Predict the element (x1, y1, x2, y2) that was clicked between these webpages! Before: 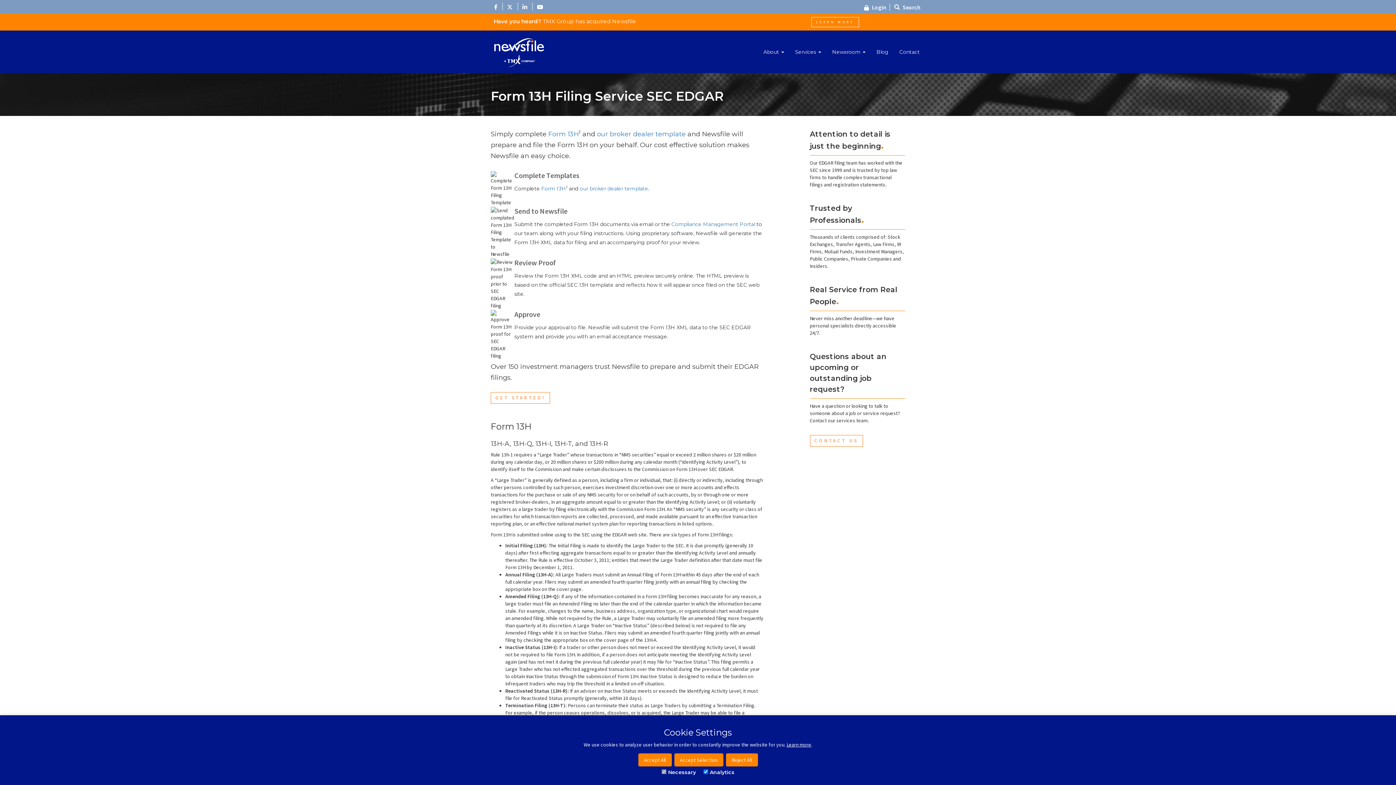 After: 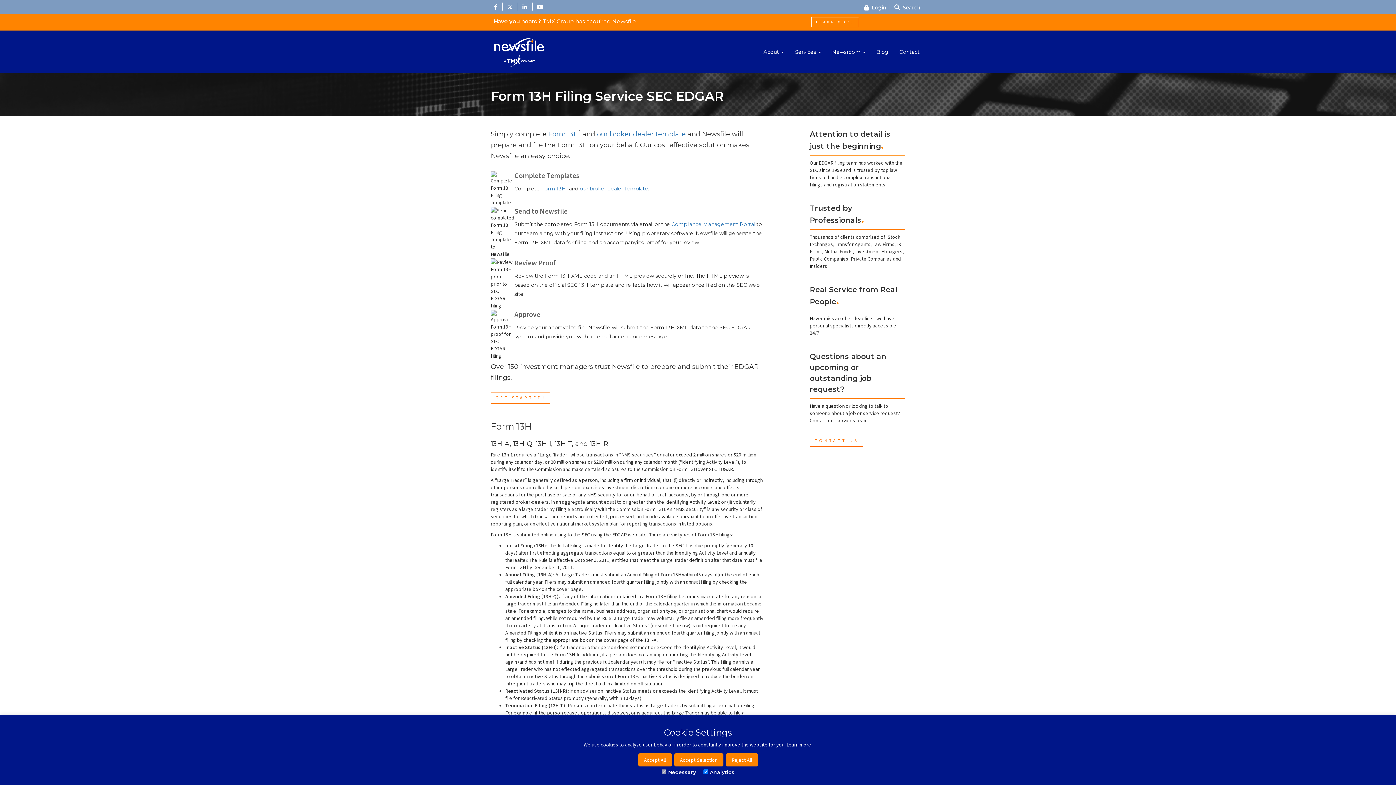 Action: bbox: (507, 2, 518, 10)